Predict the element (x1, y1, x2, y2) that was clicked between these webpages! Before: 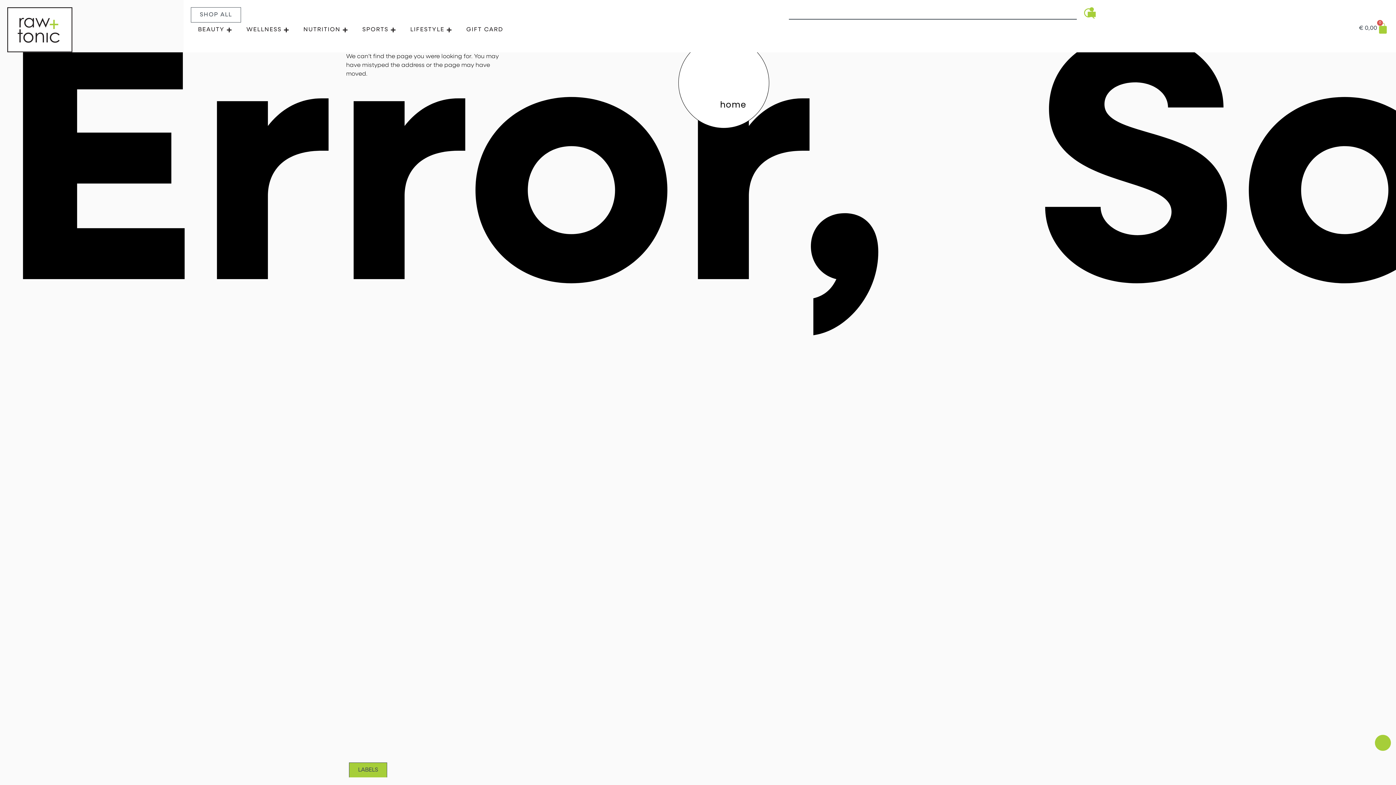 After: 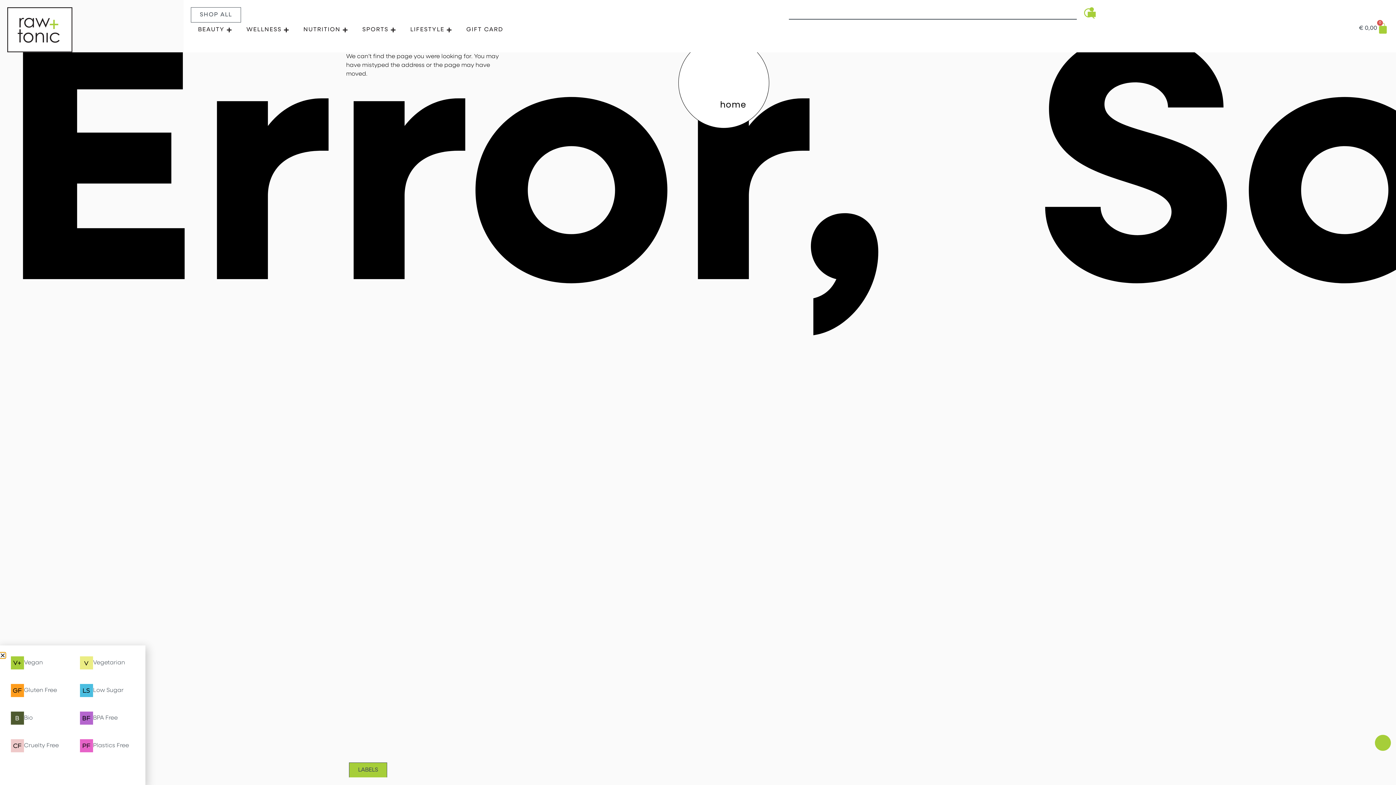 Action: bbox: (349, 762, 387, 777) label: LABELS